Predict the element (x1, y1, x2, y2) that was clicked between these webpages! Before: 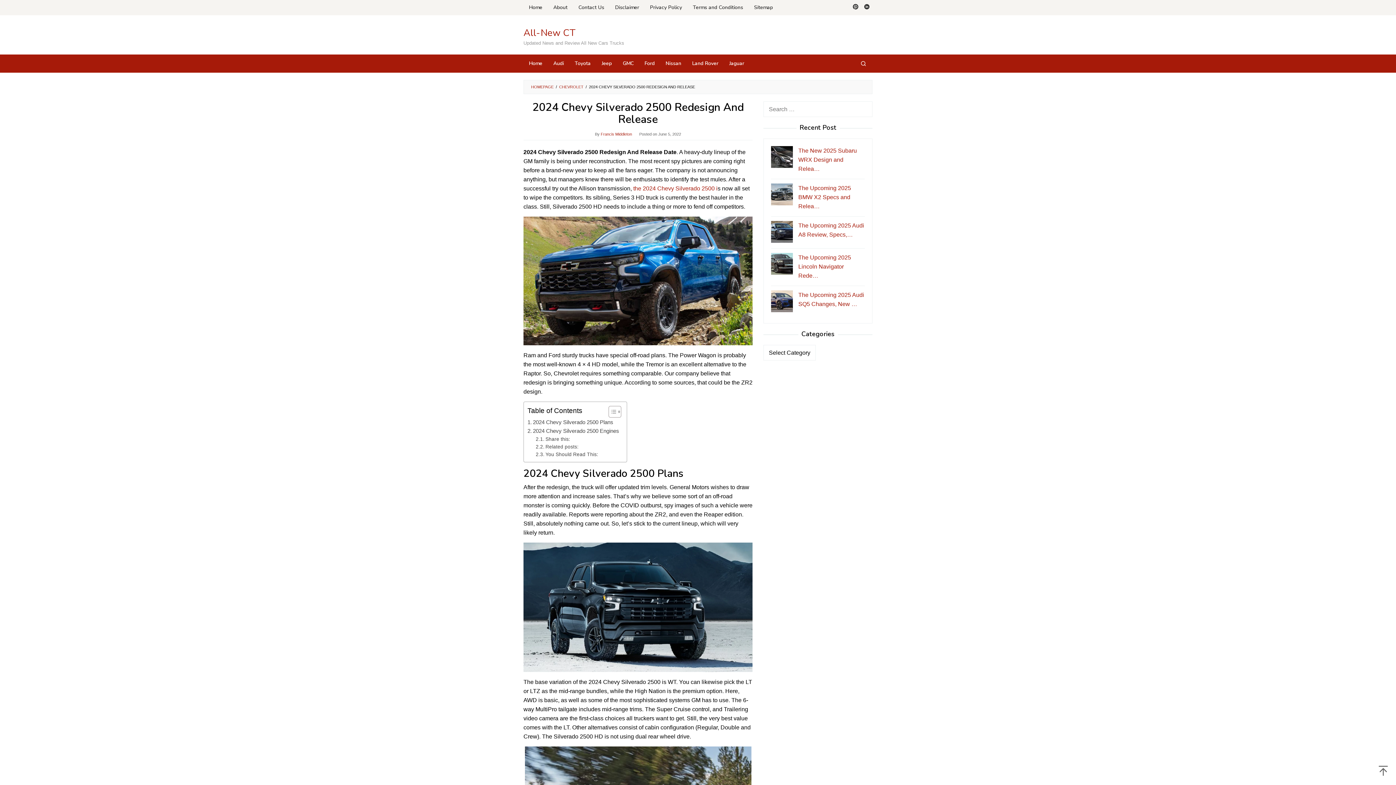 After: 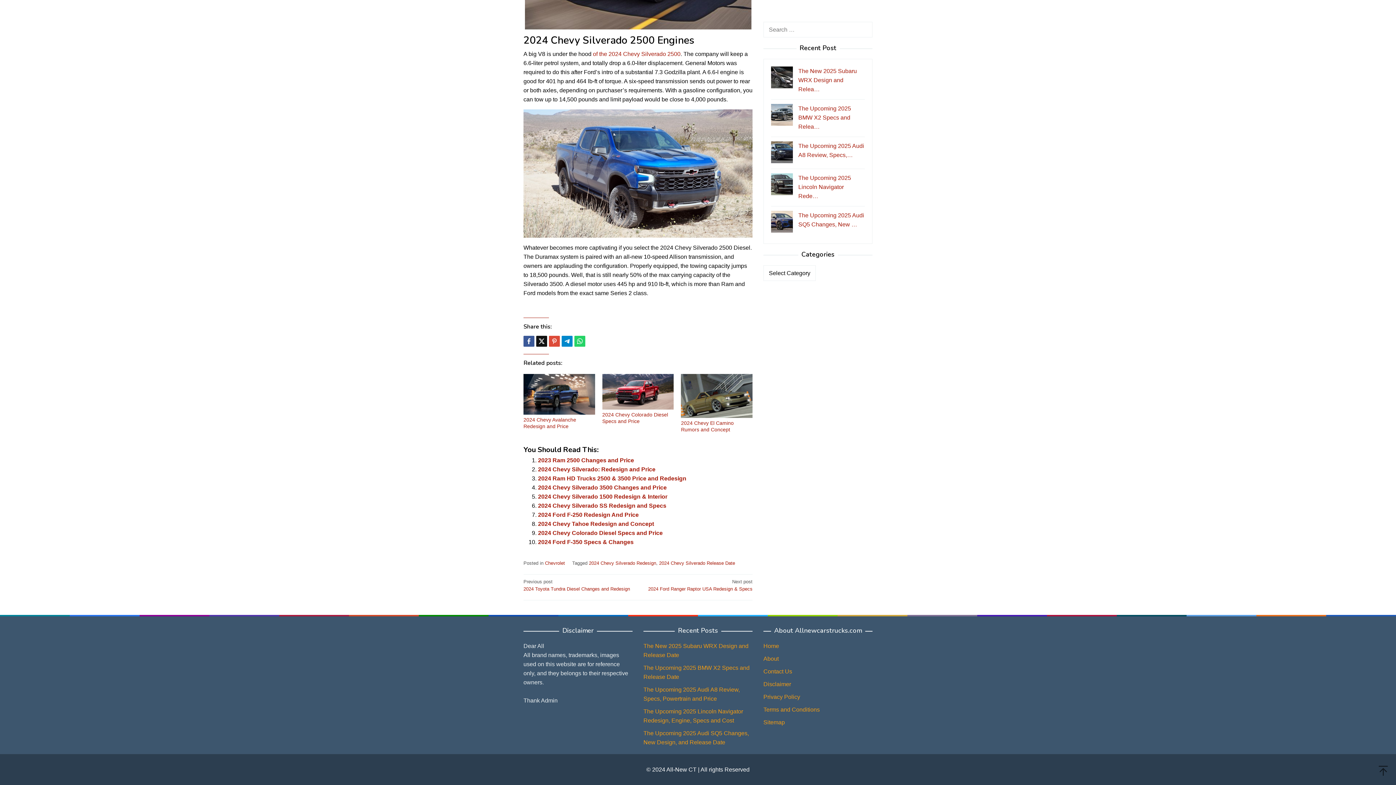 Action: bbox: (535, 443, 578, 450) label: Related posts: